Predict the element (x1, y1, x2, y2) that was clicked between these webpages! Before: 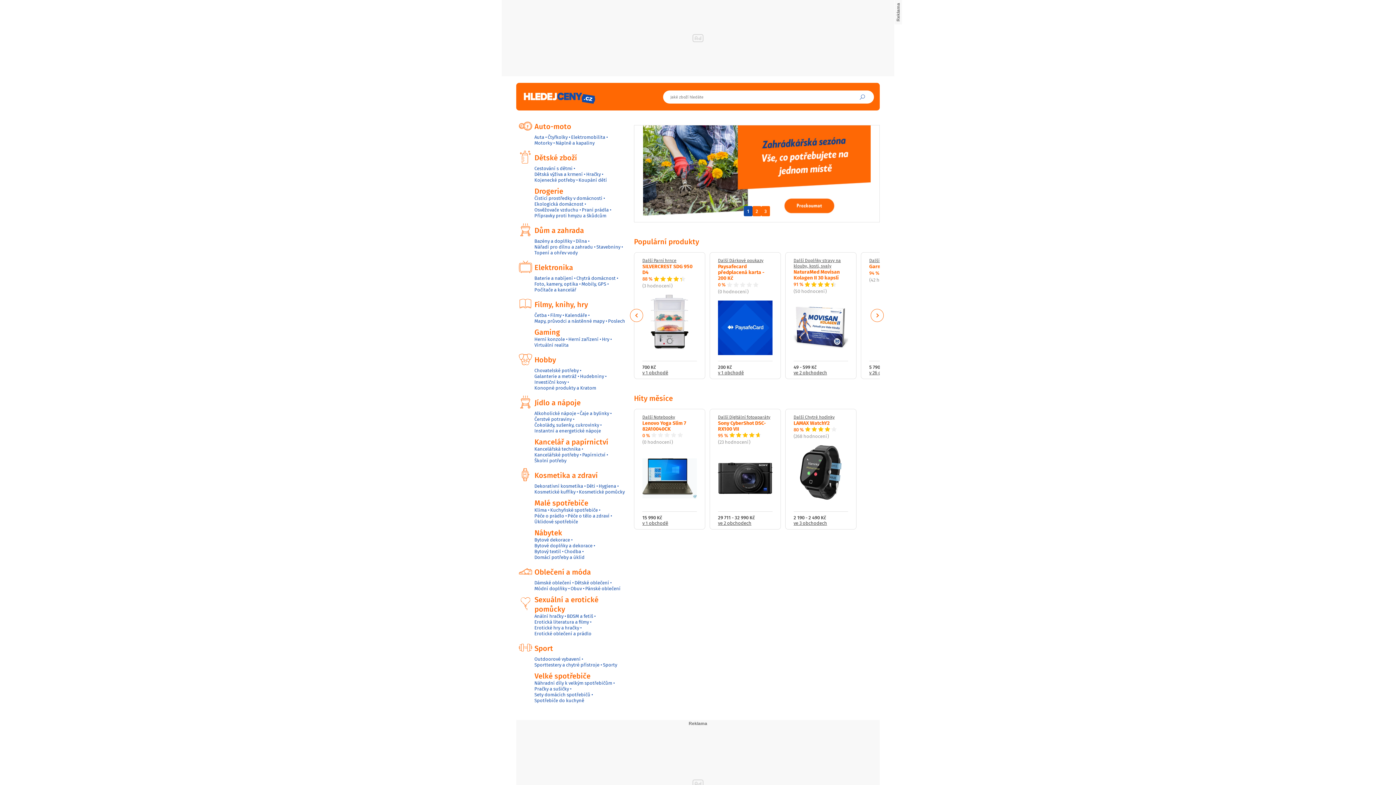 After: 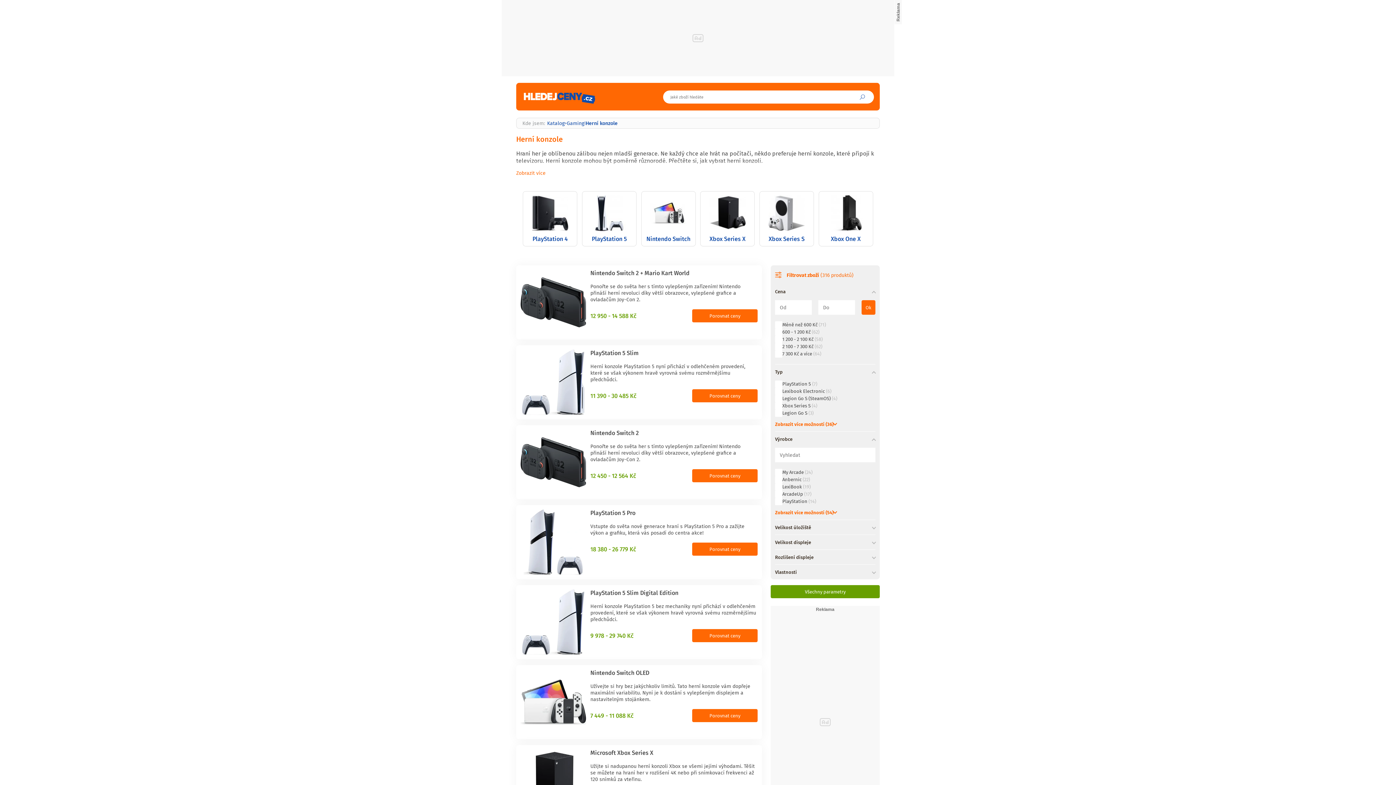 Action: label: Herní konzole bbox: (534, 336, 565, 342)